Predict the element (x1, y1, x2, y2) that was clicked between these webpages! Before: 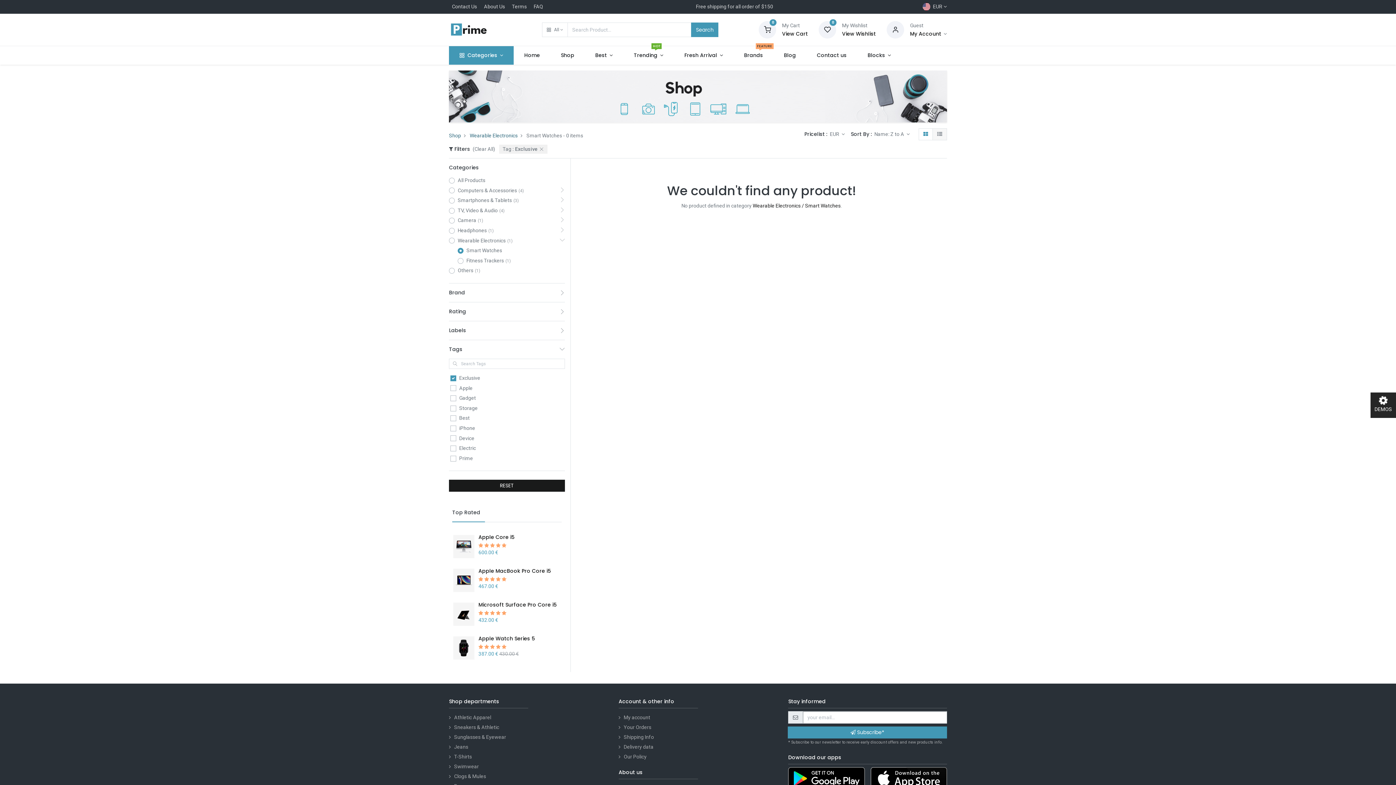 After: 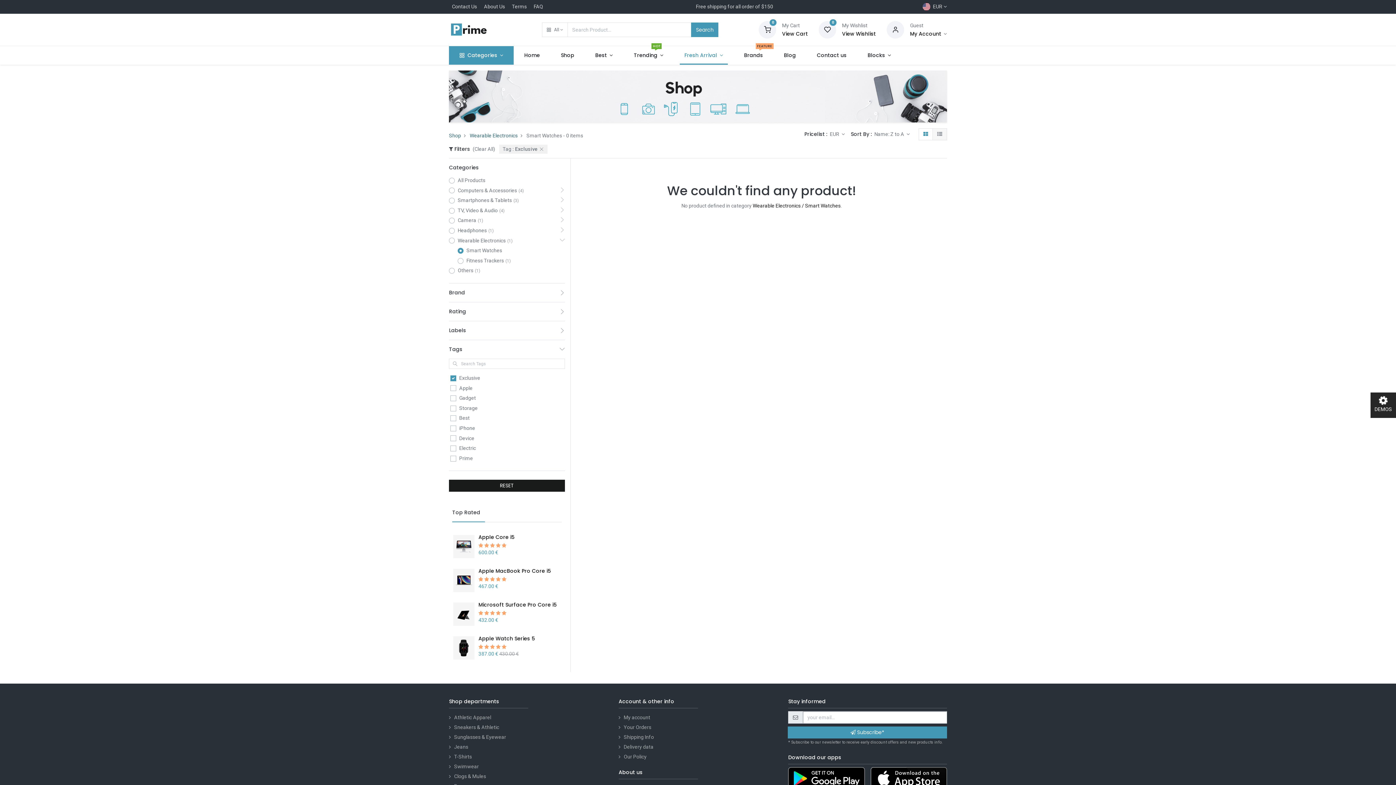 Action: bbox: (679, 46, 727, 64) label: Fresh Arrival 